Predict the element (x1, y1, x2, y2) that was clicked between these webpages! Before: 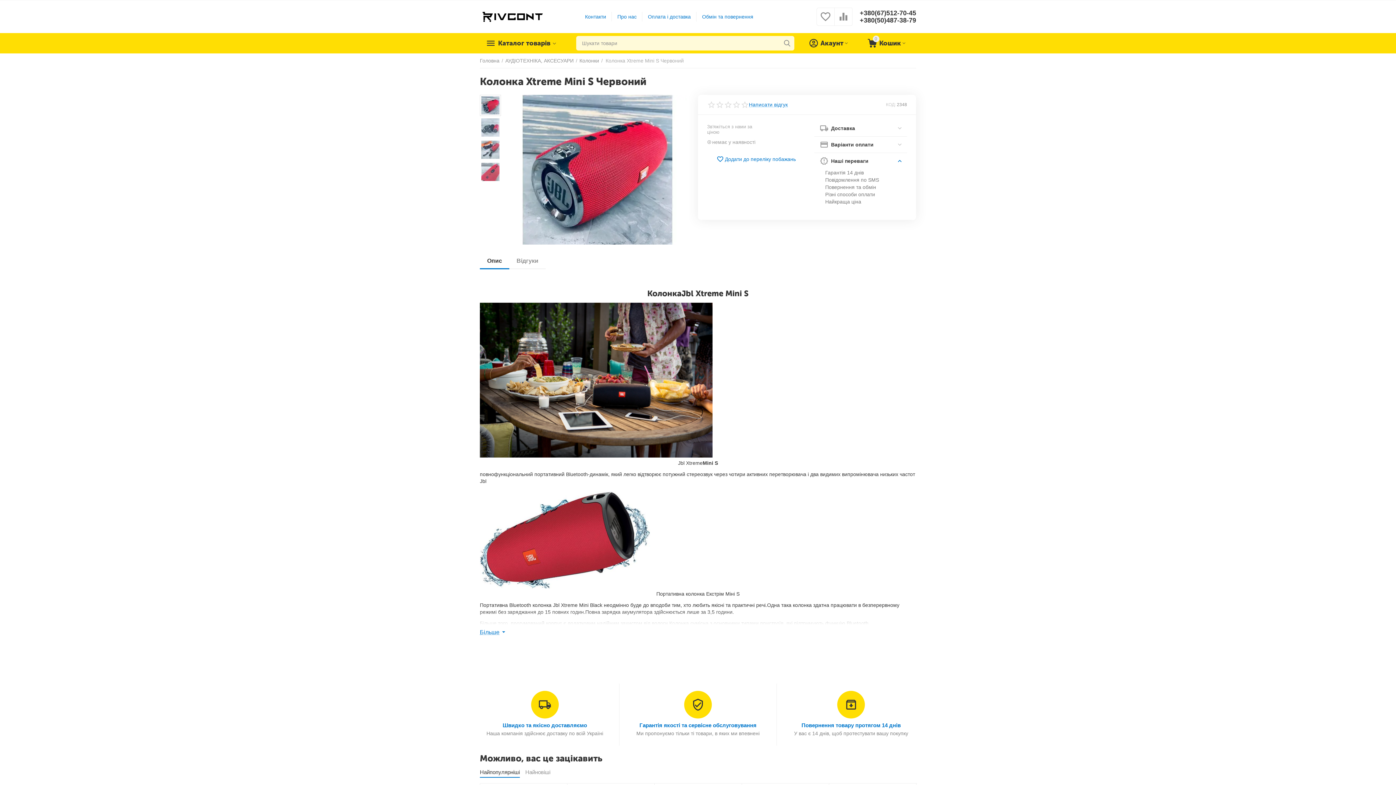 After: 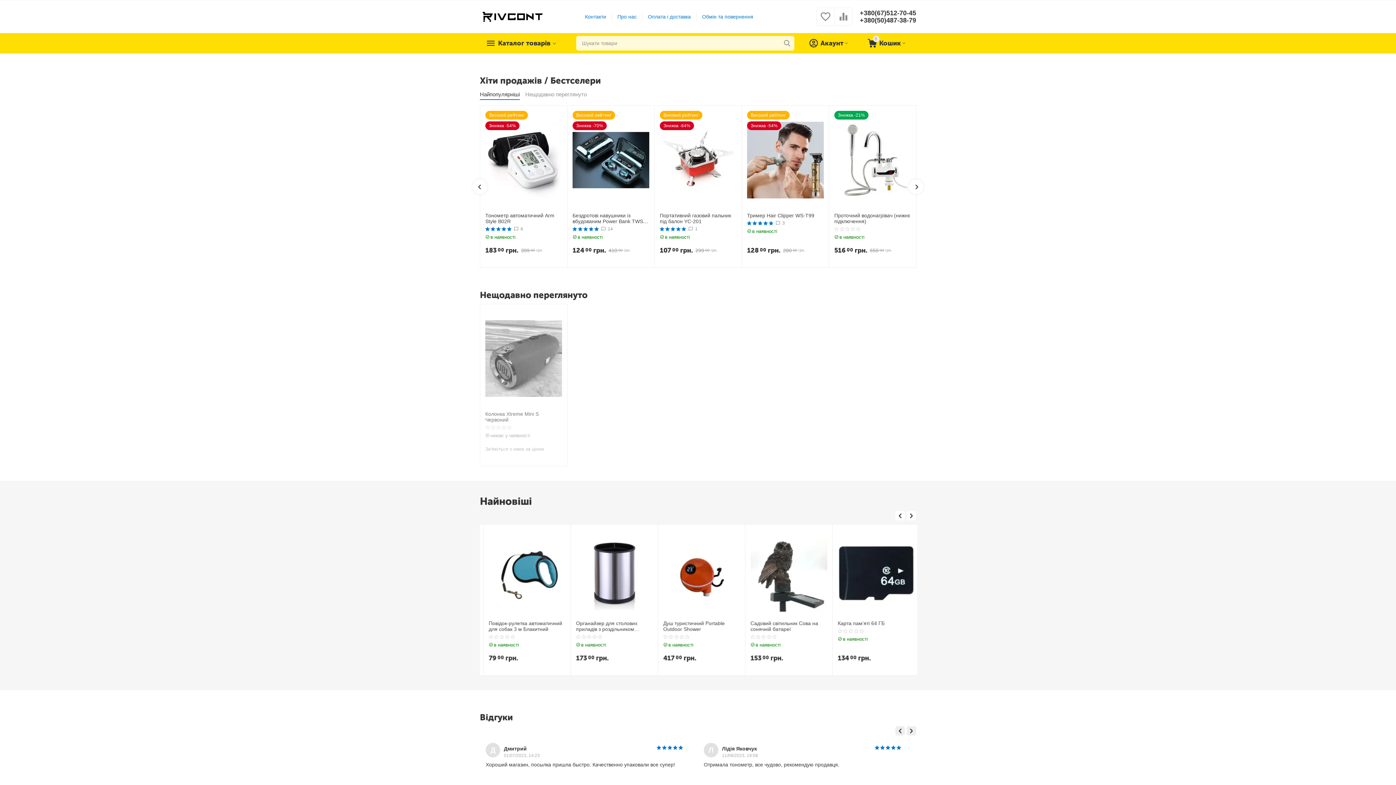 Action: bbox: (480, 13, 544, 19)